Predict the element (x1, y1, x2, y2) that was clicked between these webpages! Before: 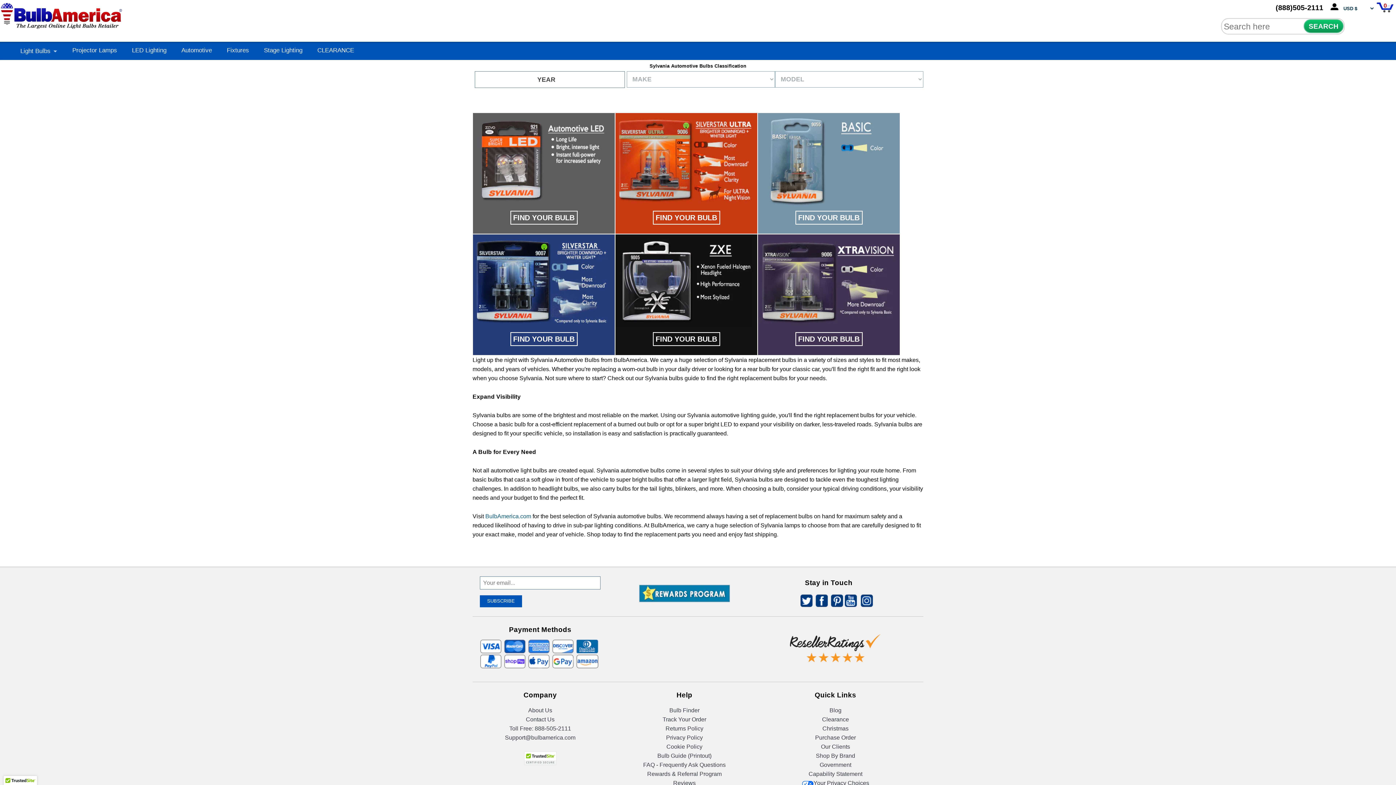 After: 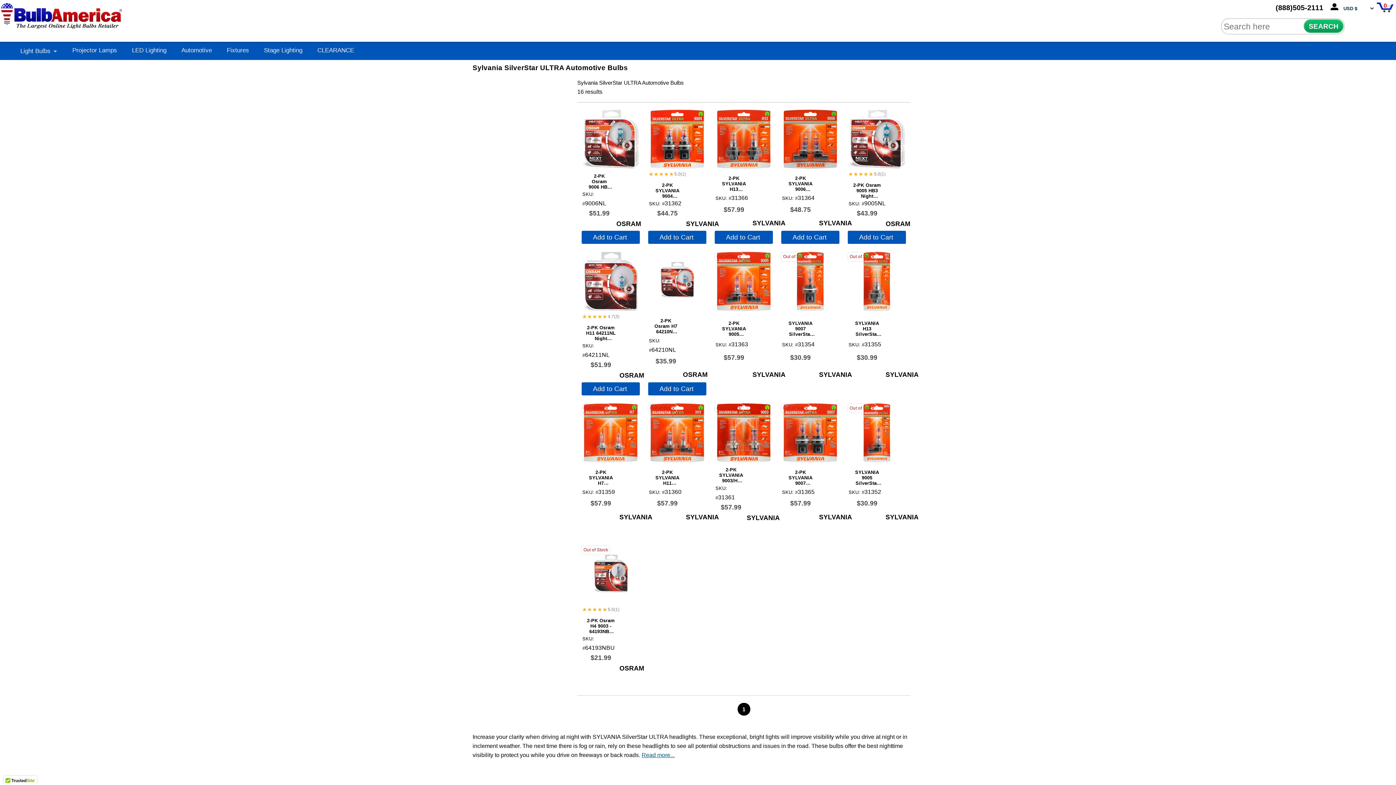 Action: label: FIND YOUR BULB bbox: (652, 210, 720, 224)